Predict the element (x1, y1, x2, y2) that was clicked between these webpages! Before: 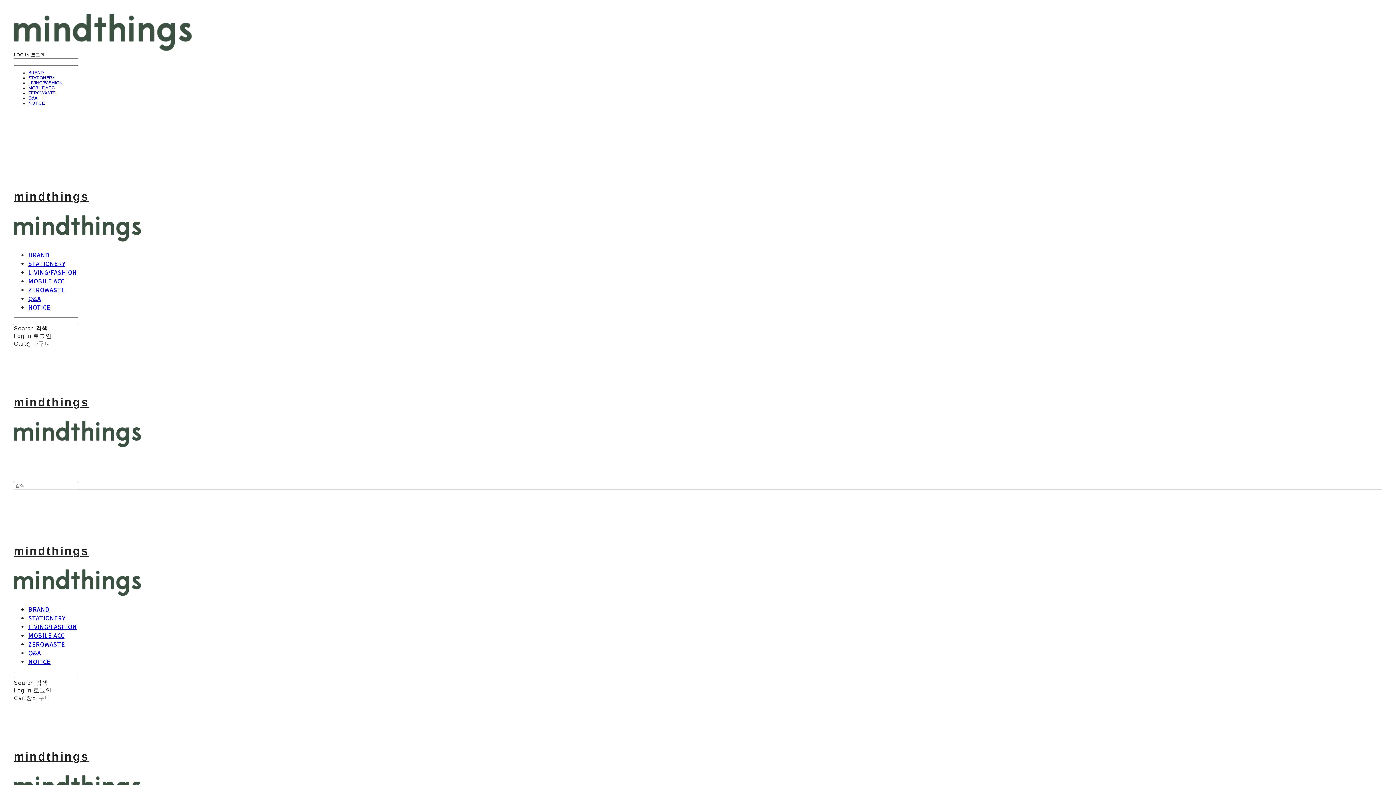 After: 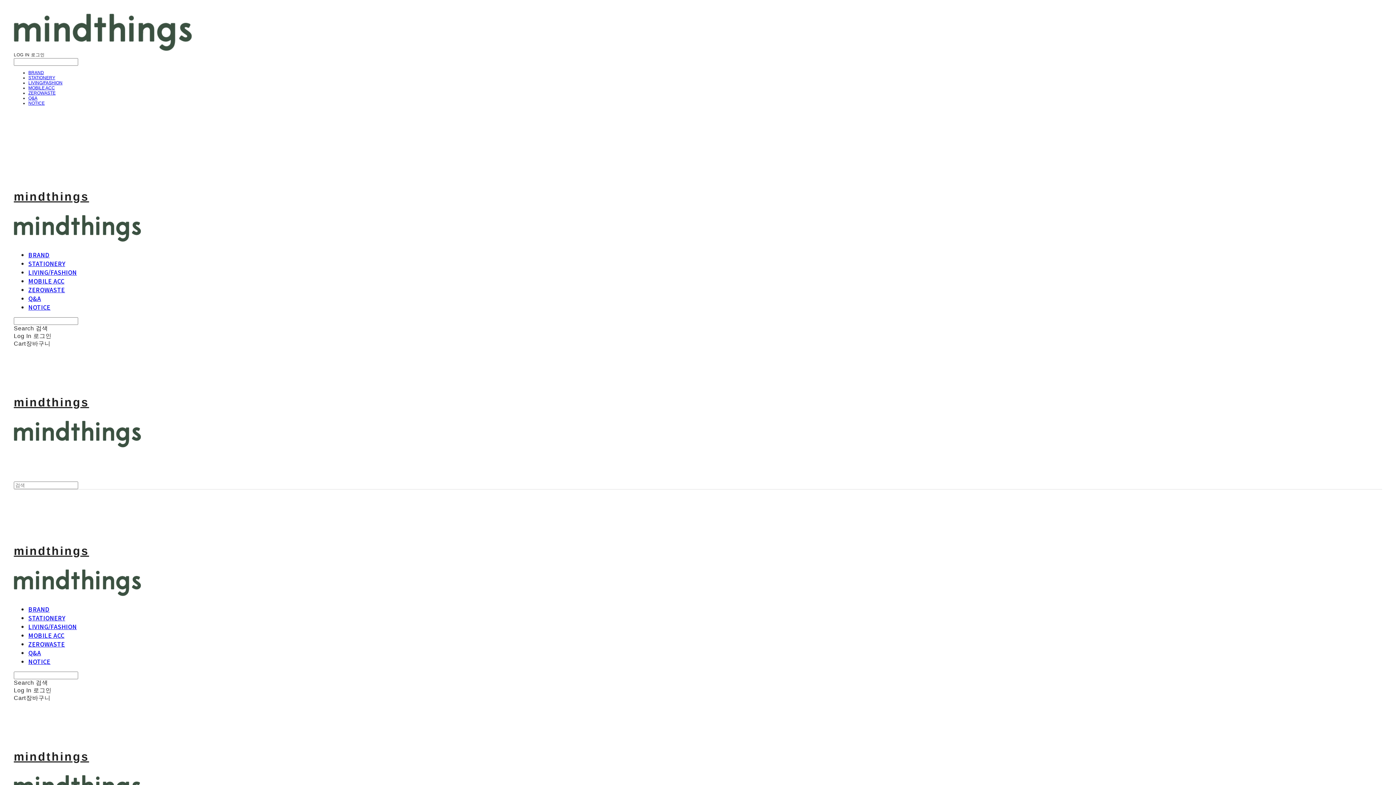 Action: label: ZEROWASTE bbox: (28, 90, 55, 95)